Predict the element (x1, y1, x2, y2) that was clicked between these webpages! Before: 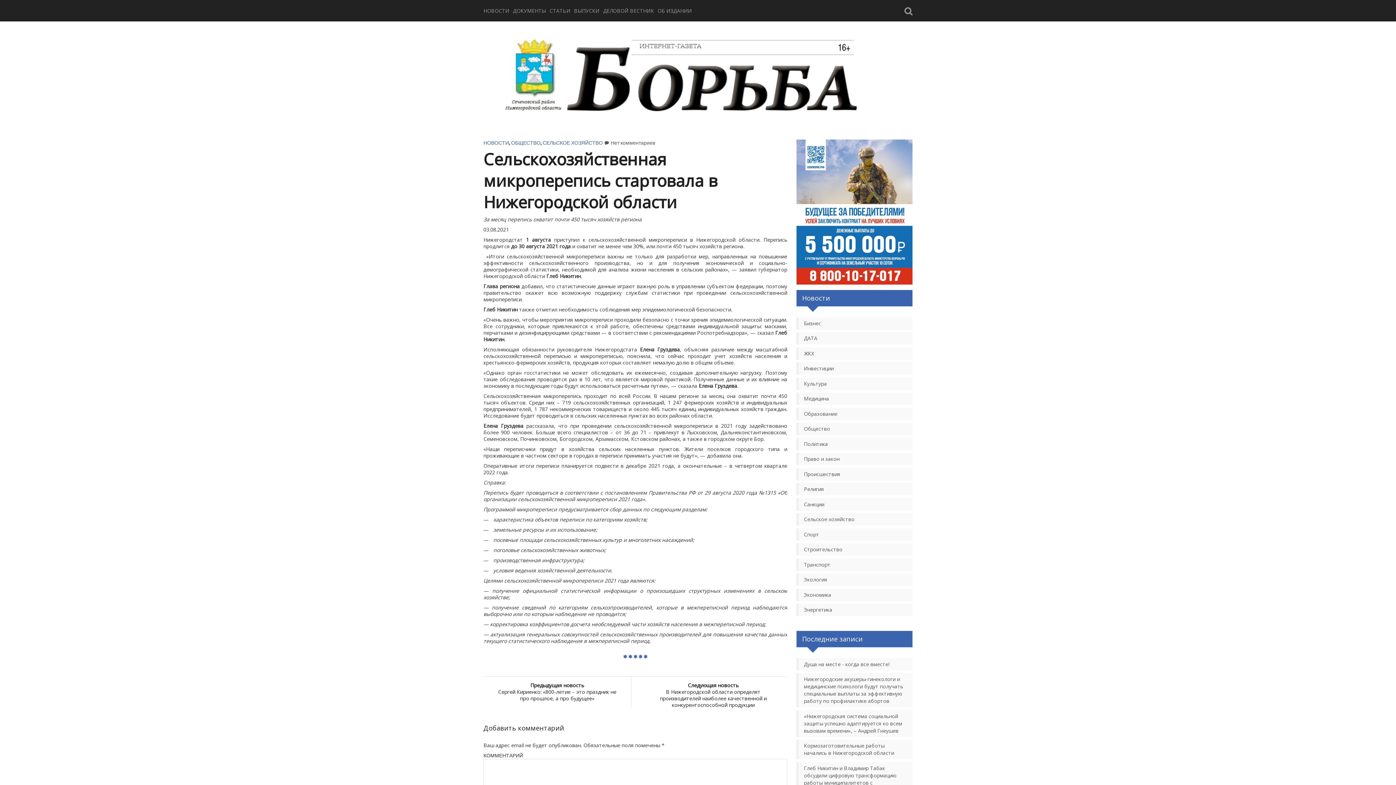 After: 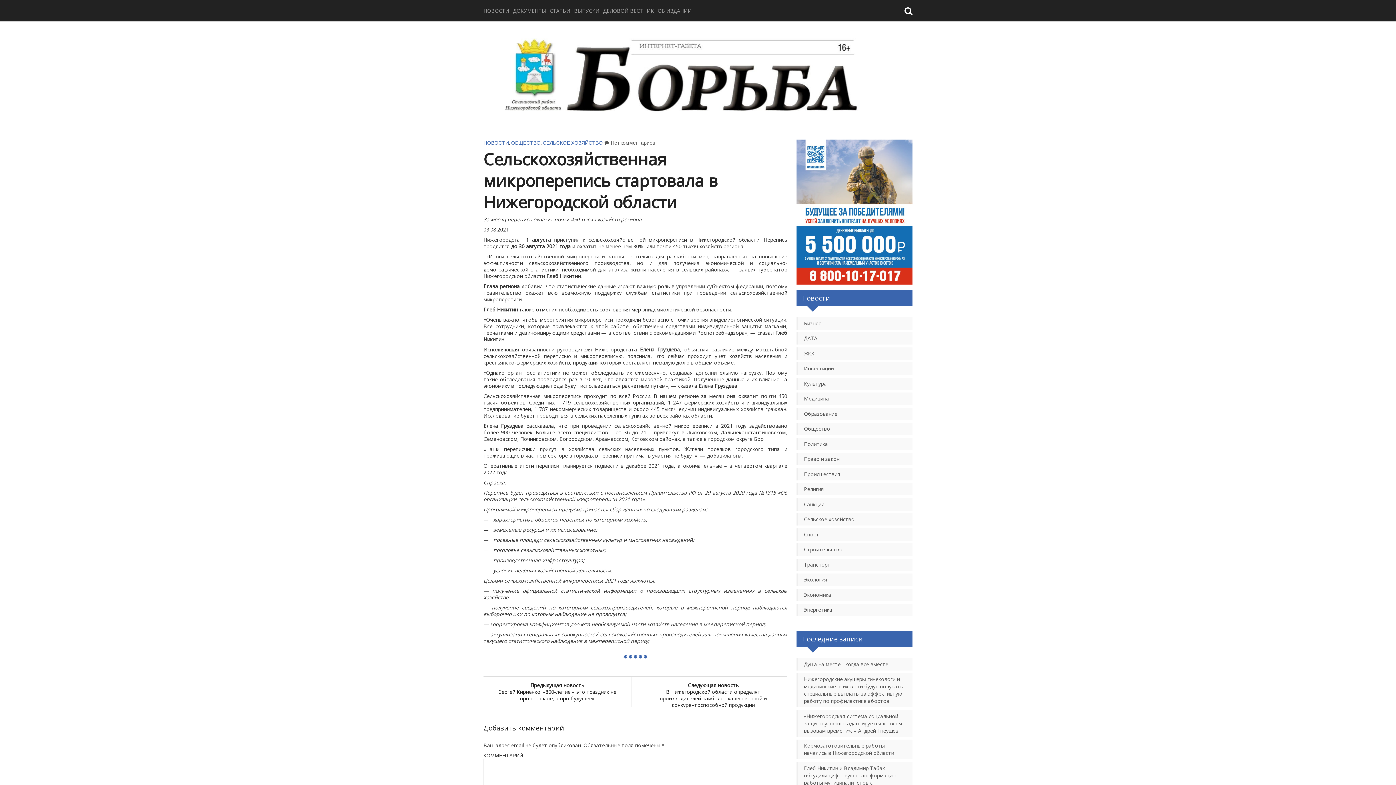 Action: bbox: (904, 0, 912, 21)